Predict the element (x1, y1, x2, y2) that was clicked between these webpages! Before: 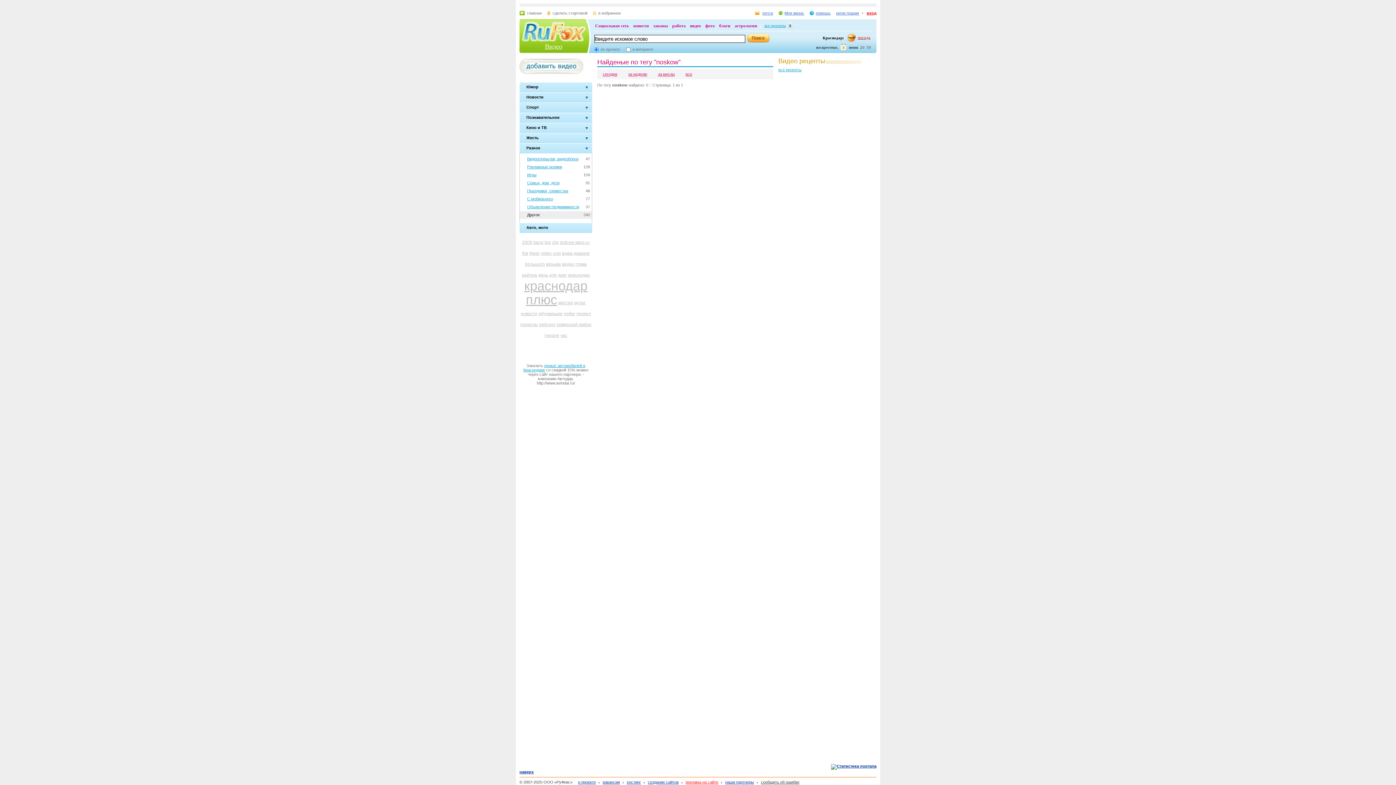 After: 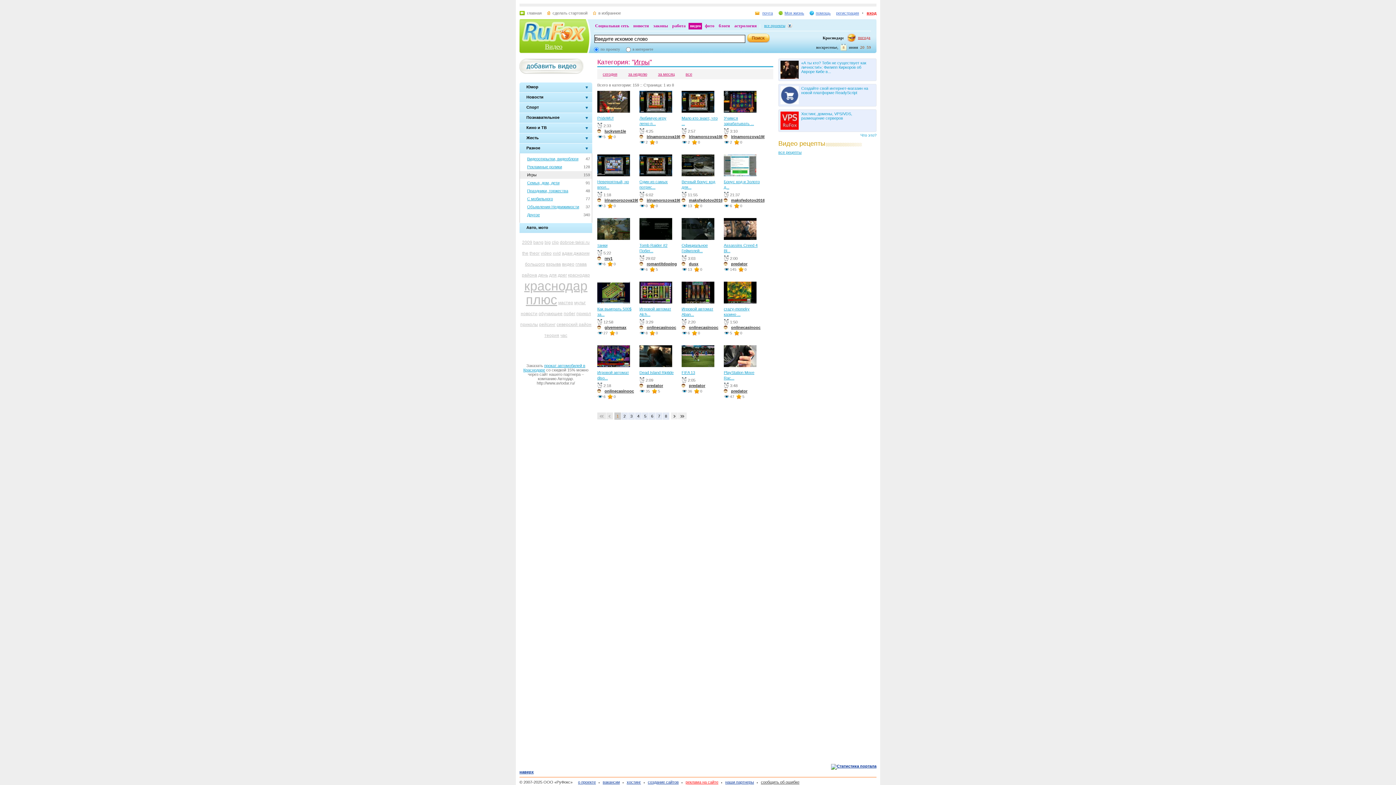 Action: label: Игры bbox: (527, 171, 592, 178)